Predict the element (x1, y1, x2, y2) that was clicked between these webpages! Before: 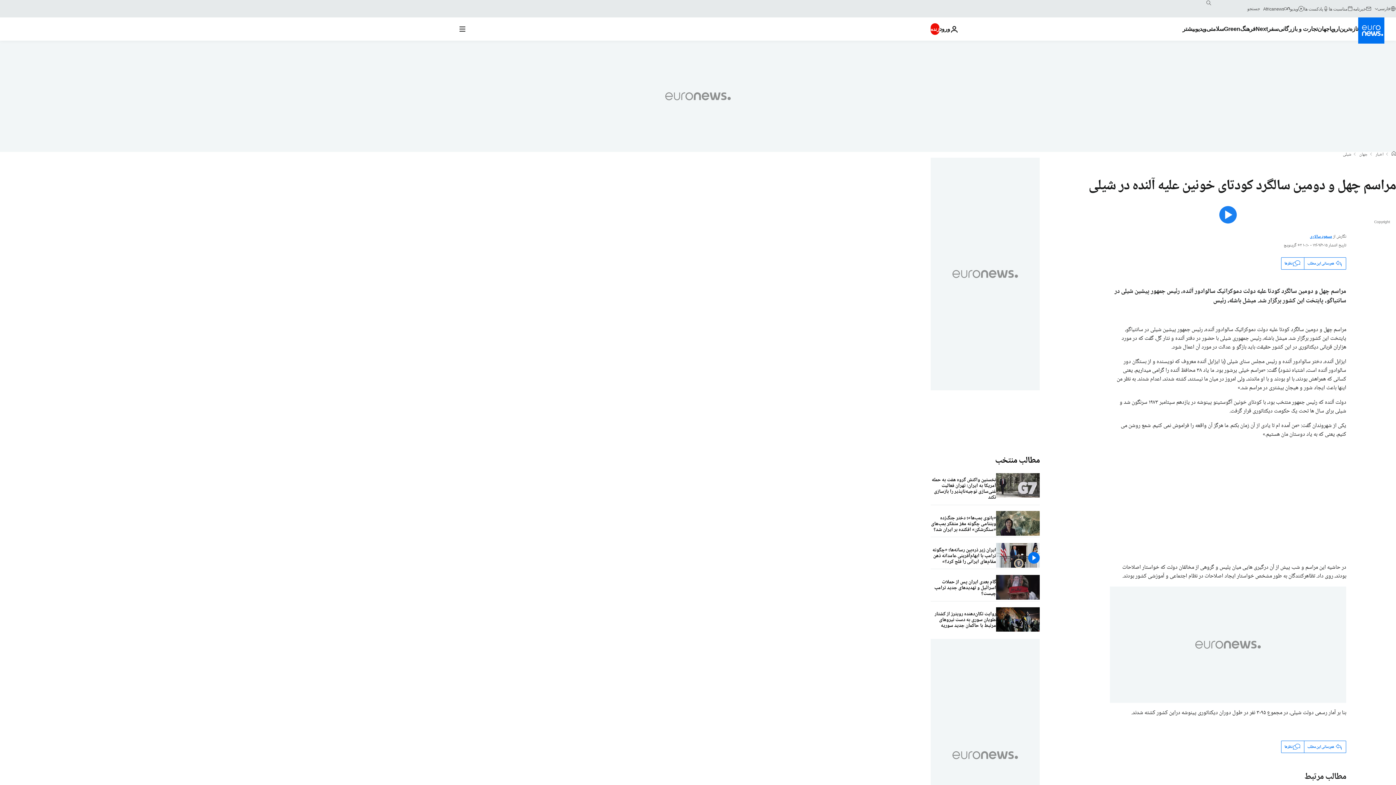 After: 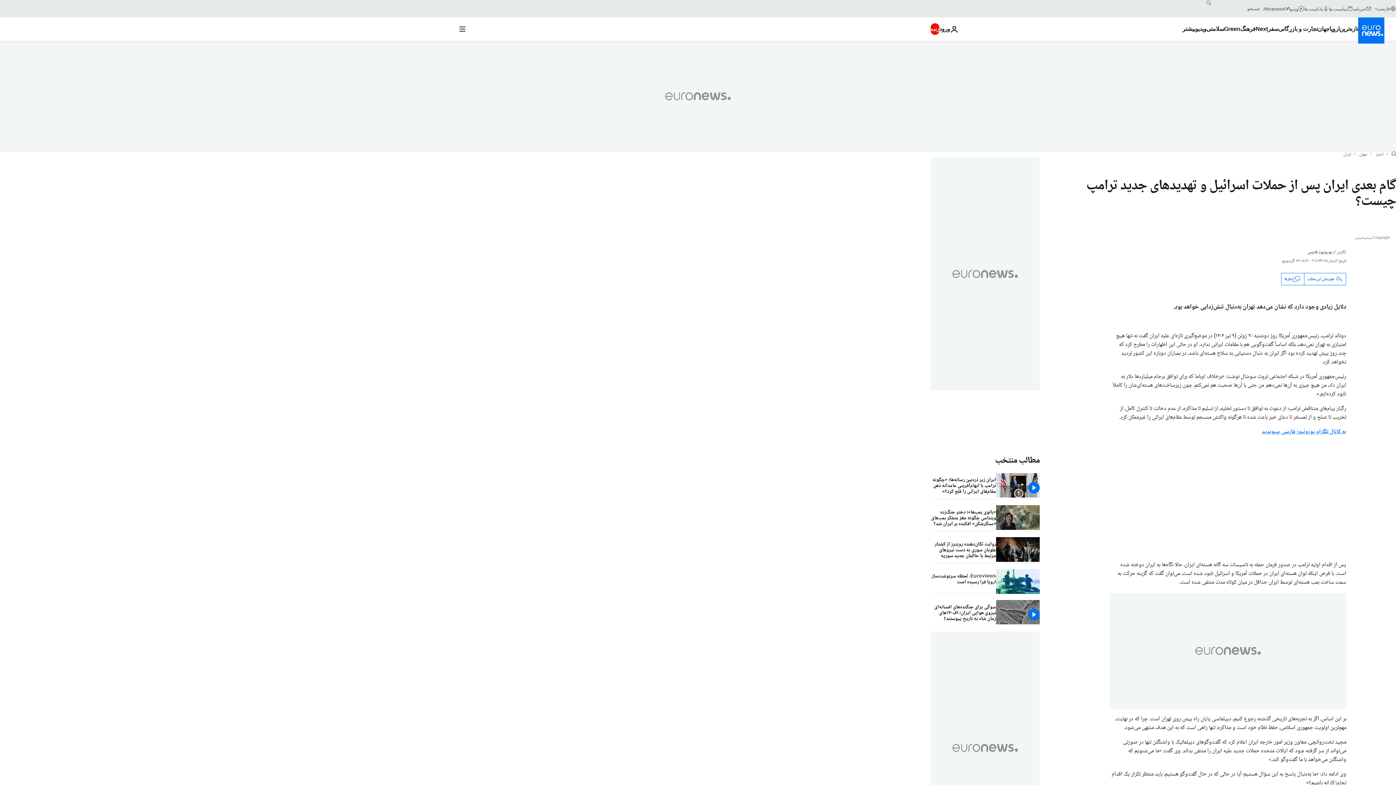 Action: bbox: (930, 575, 996, 601) label: گام بعدی ایران پس از حملات اسرائیل و تهدیدهای جدید ترامپ چیست؟ 